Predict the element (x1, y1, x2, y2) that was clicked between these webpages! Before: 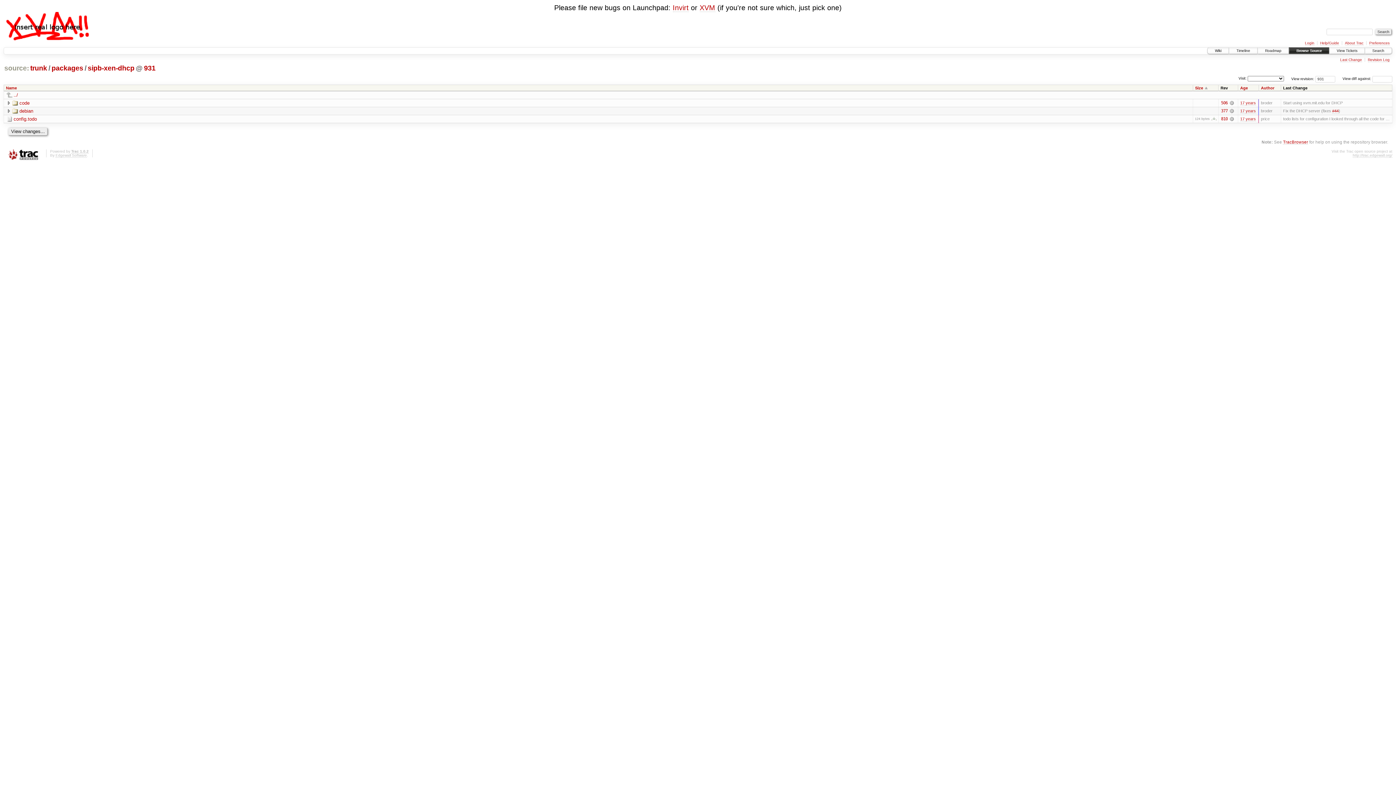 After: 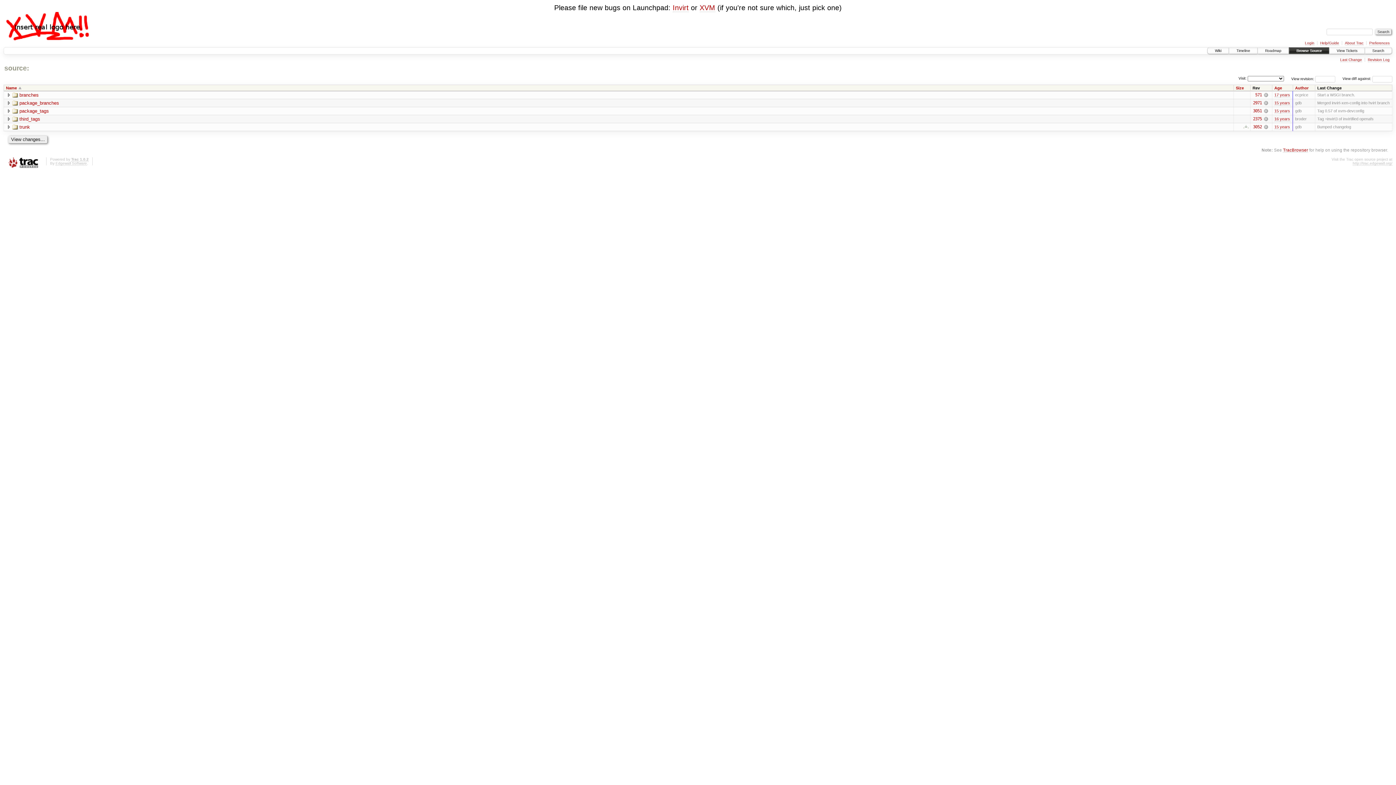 Action: label: Browse Source bbox: (1289, 47, 1329, 53)